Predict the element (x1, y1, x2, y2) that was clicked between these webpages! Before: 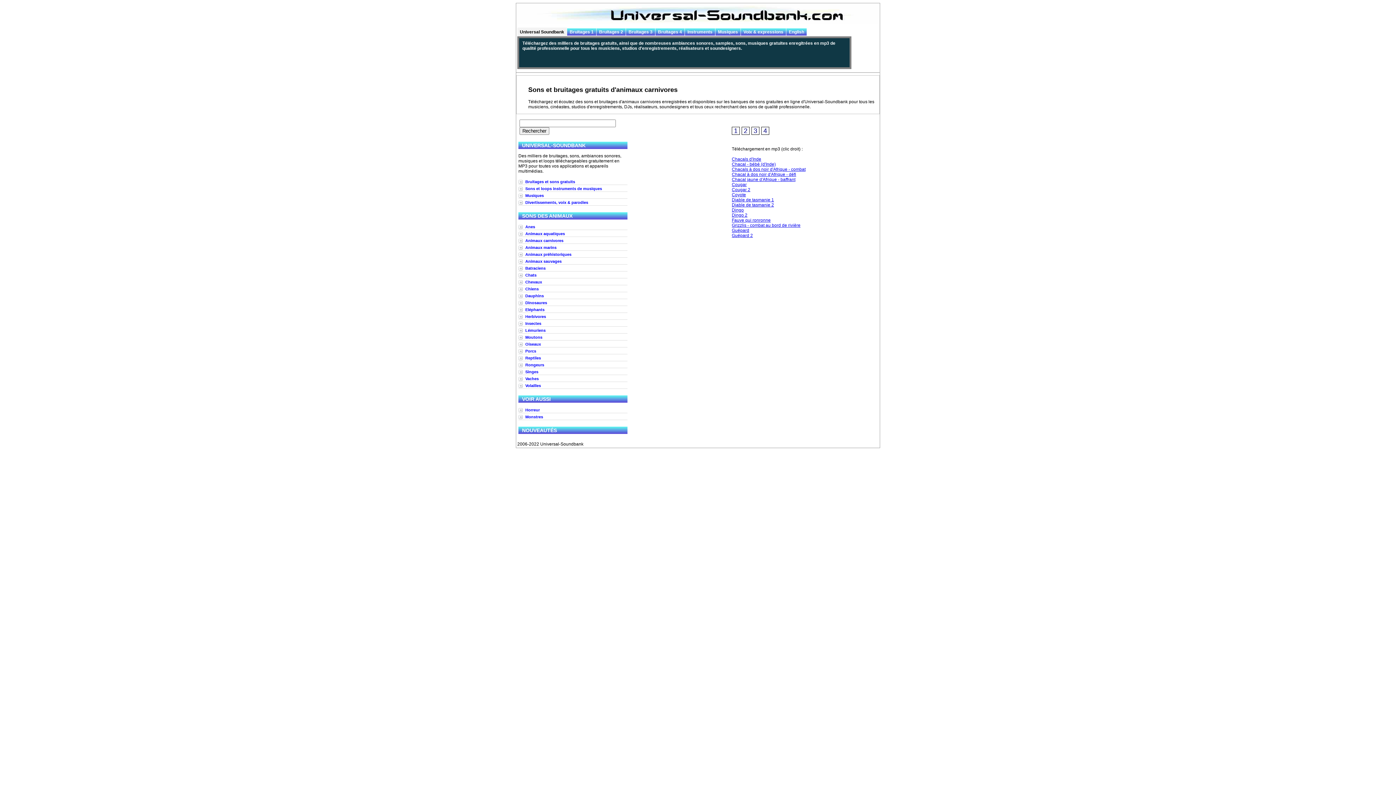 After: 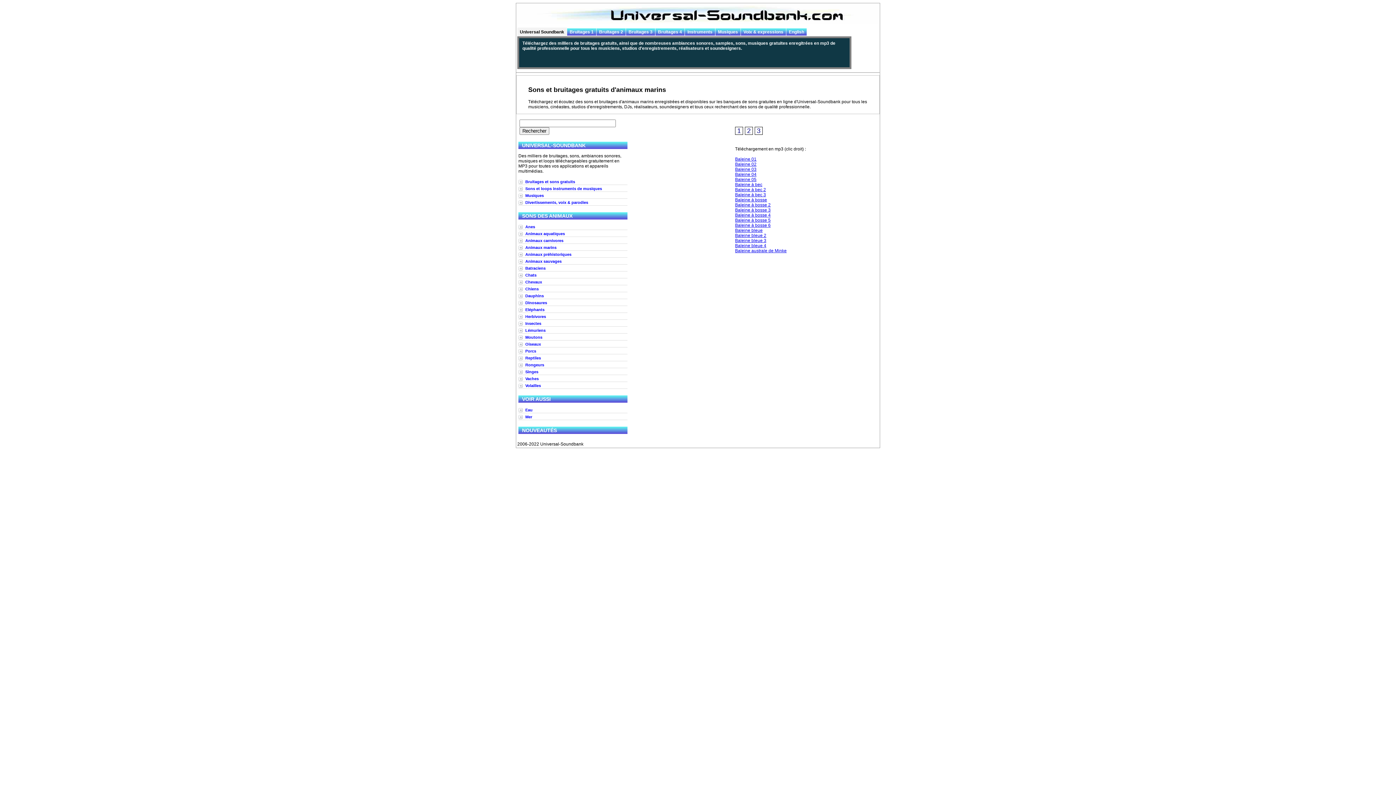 Action: label: Animaux marins bbox: (518, 244, 627, 250)